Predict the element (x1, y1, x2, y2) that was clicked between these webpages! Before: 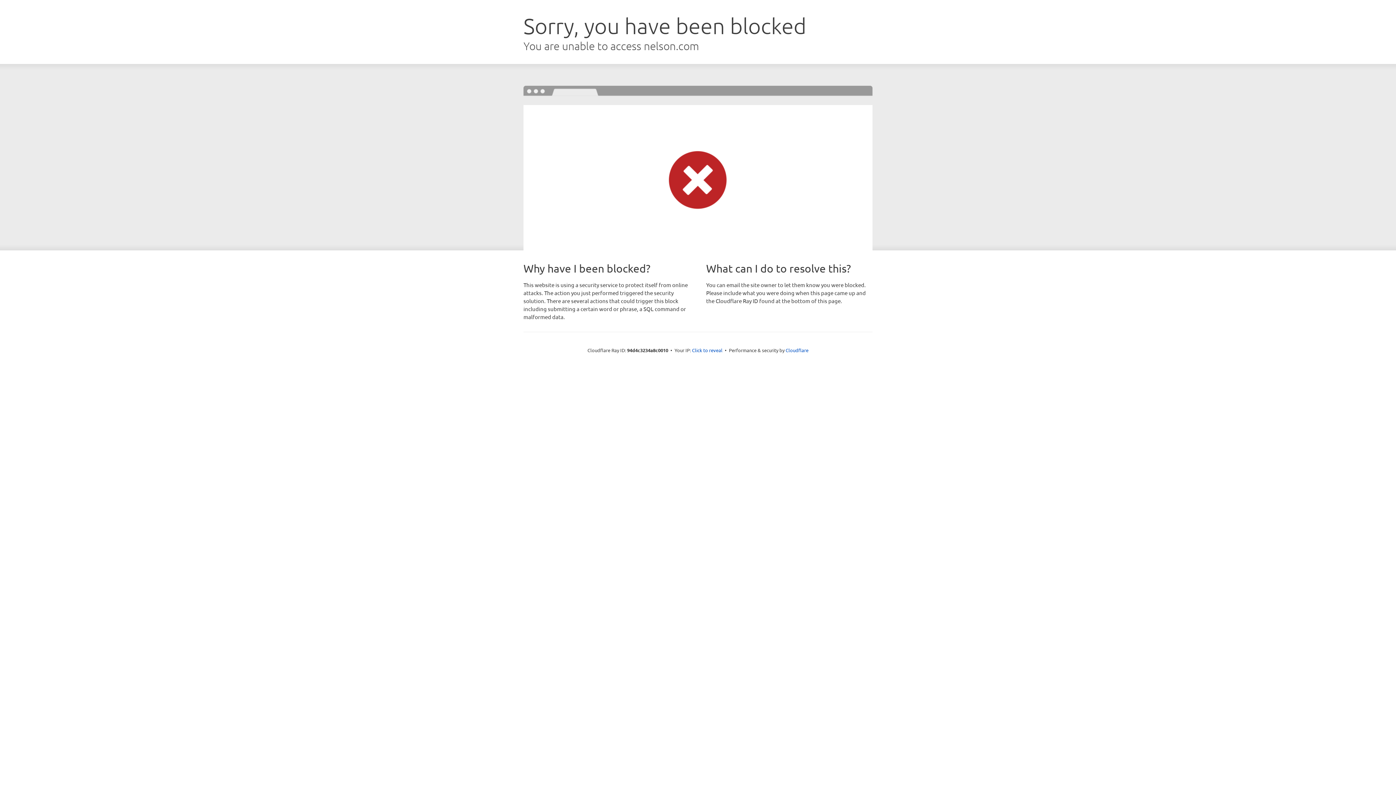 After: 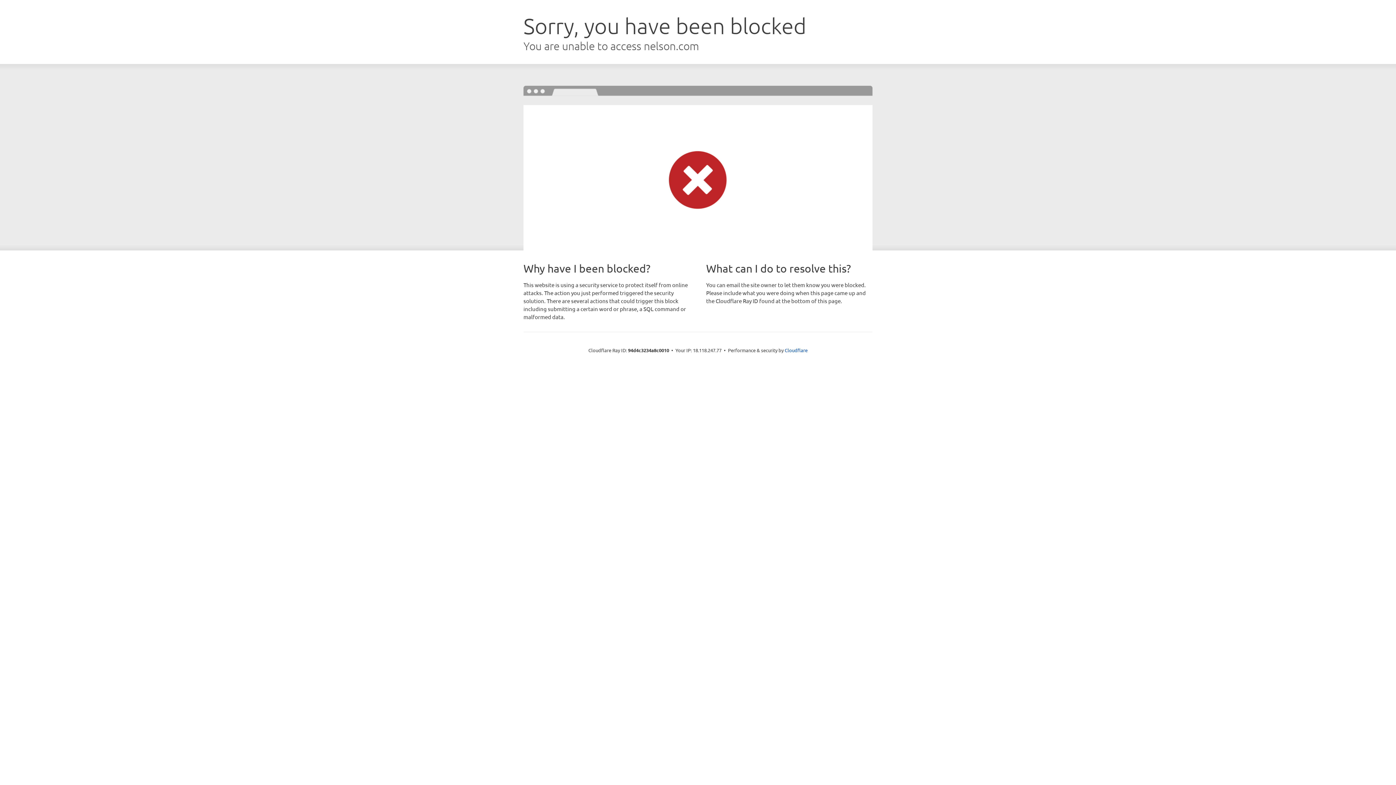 Action: label: Click to reveal bbox: (692, 346, 722, 353)